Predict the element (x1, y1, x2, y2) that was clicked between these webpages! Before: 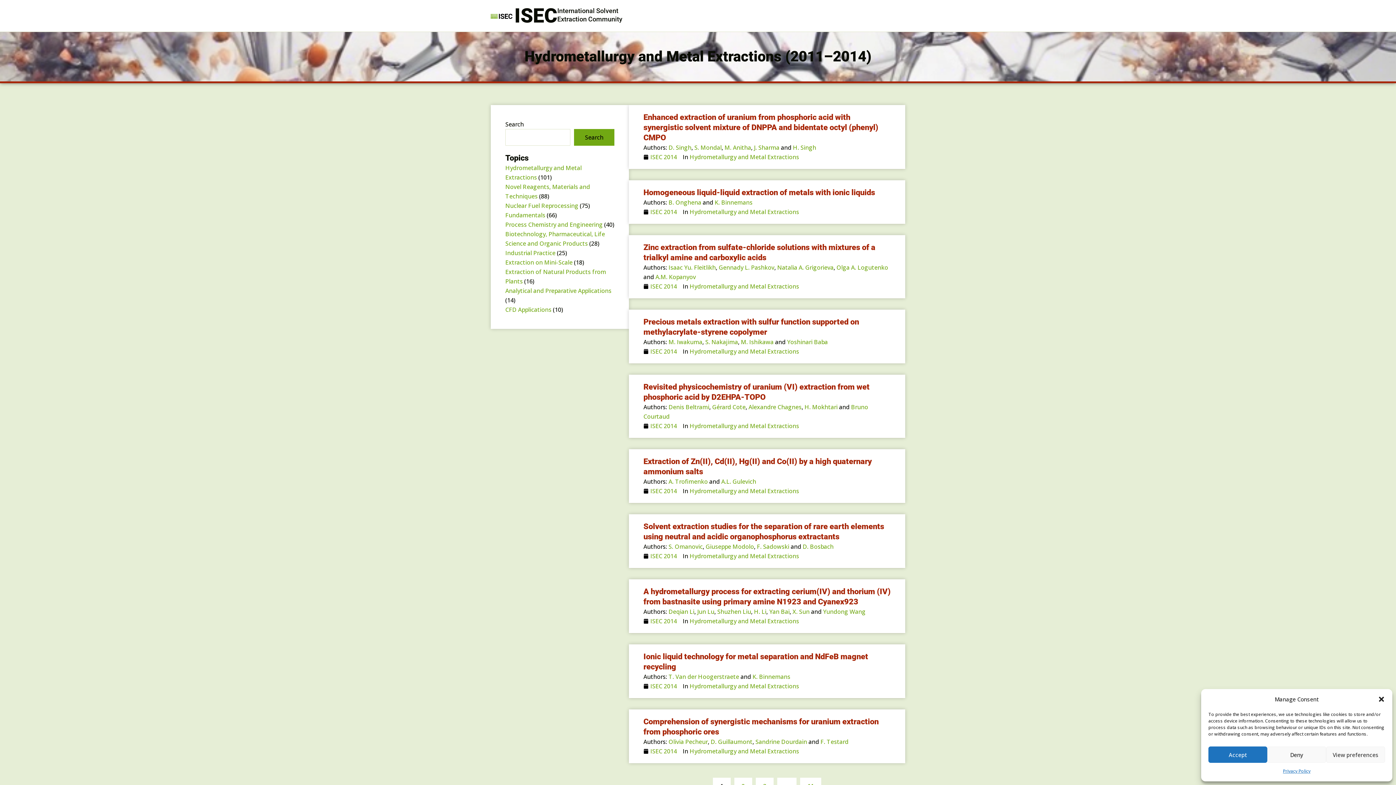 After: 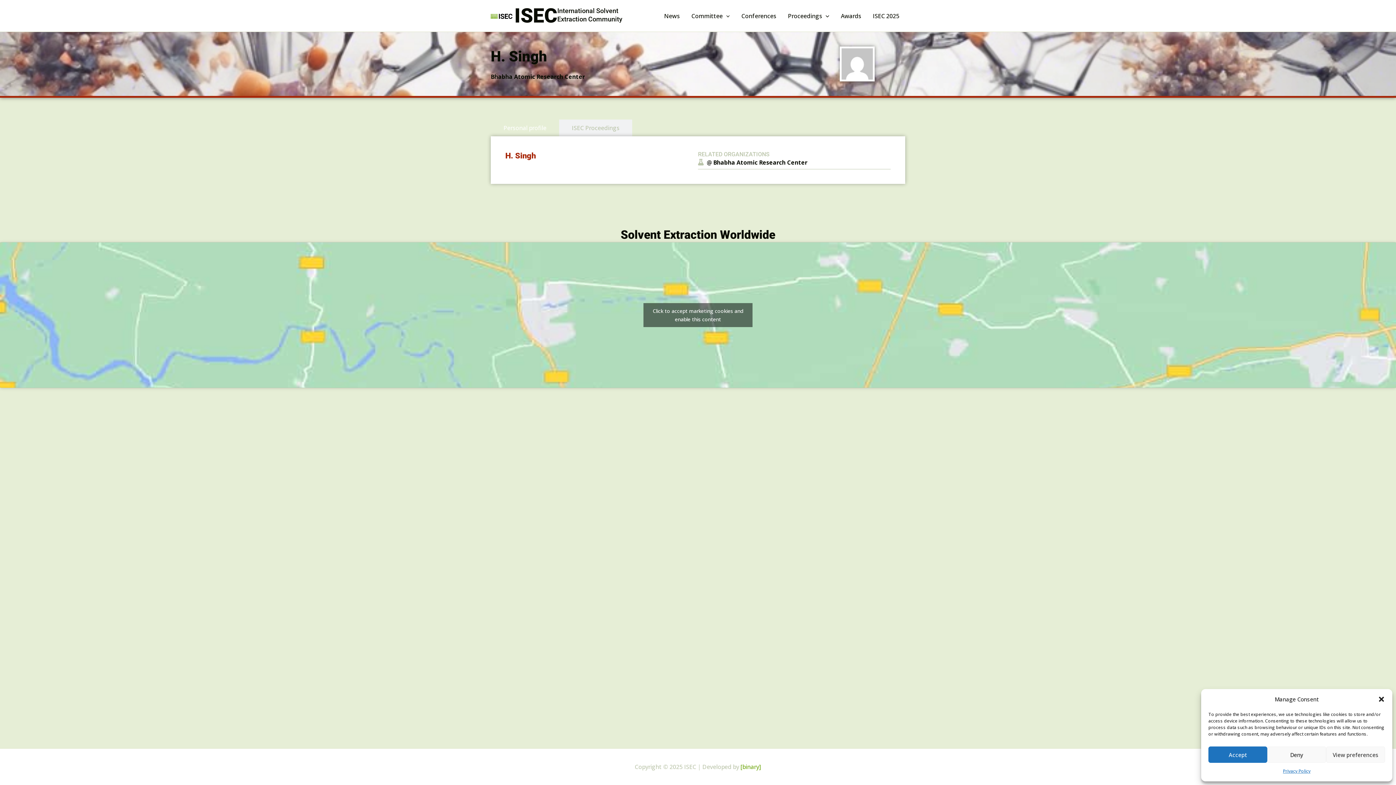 Action: label: H. Singh bbox: (793, 143, 816, 151)